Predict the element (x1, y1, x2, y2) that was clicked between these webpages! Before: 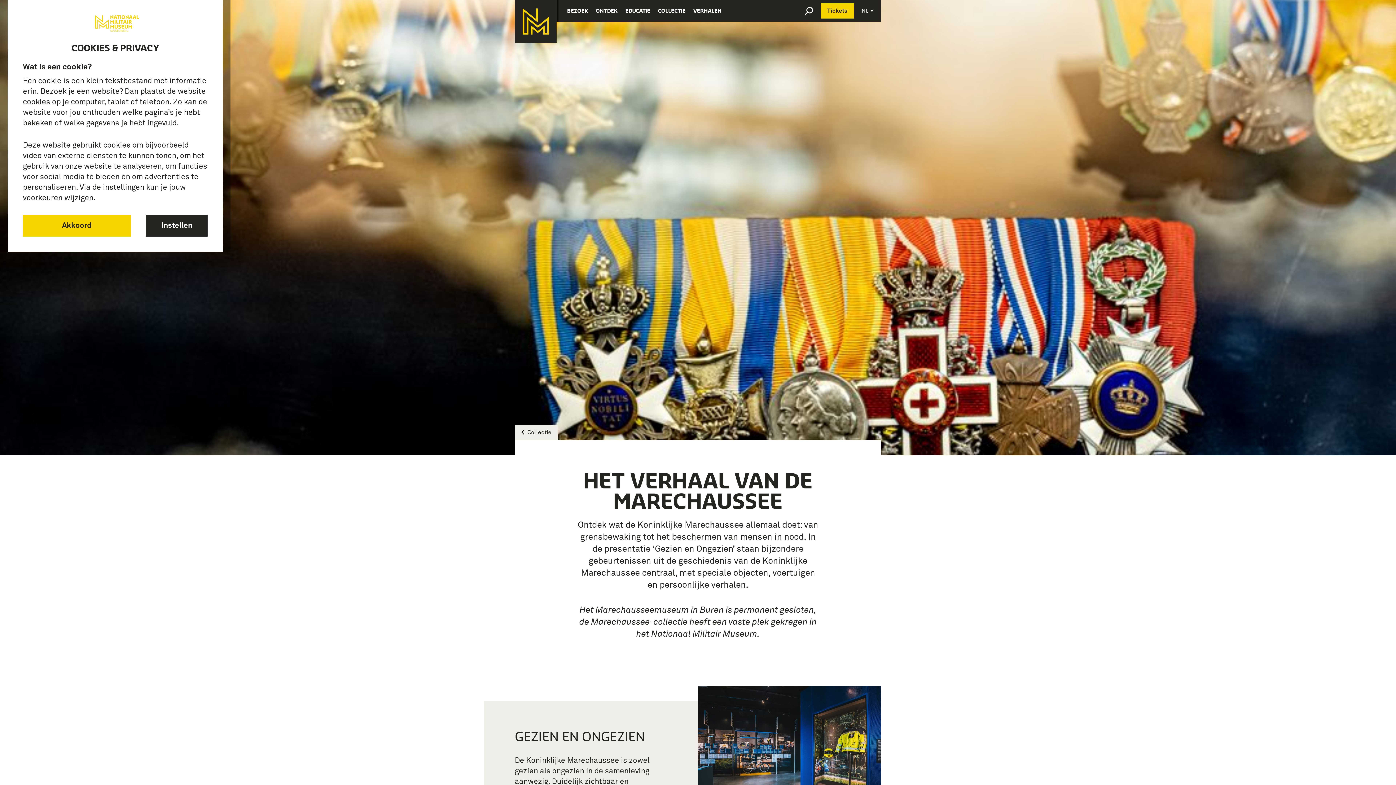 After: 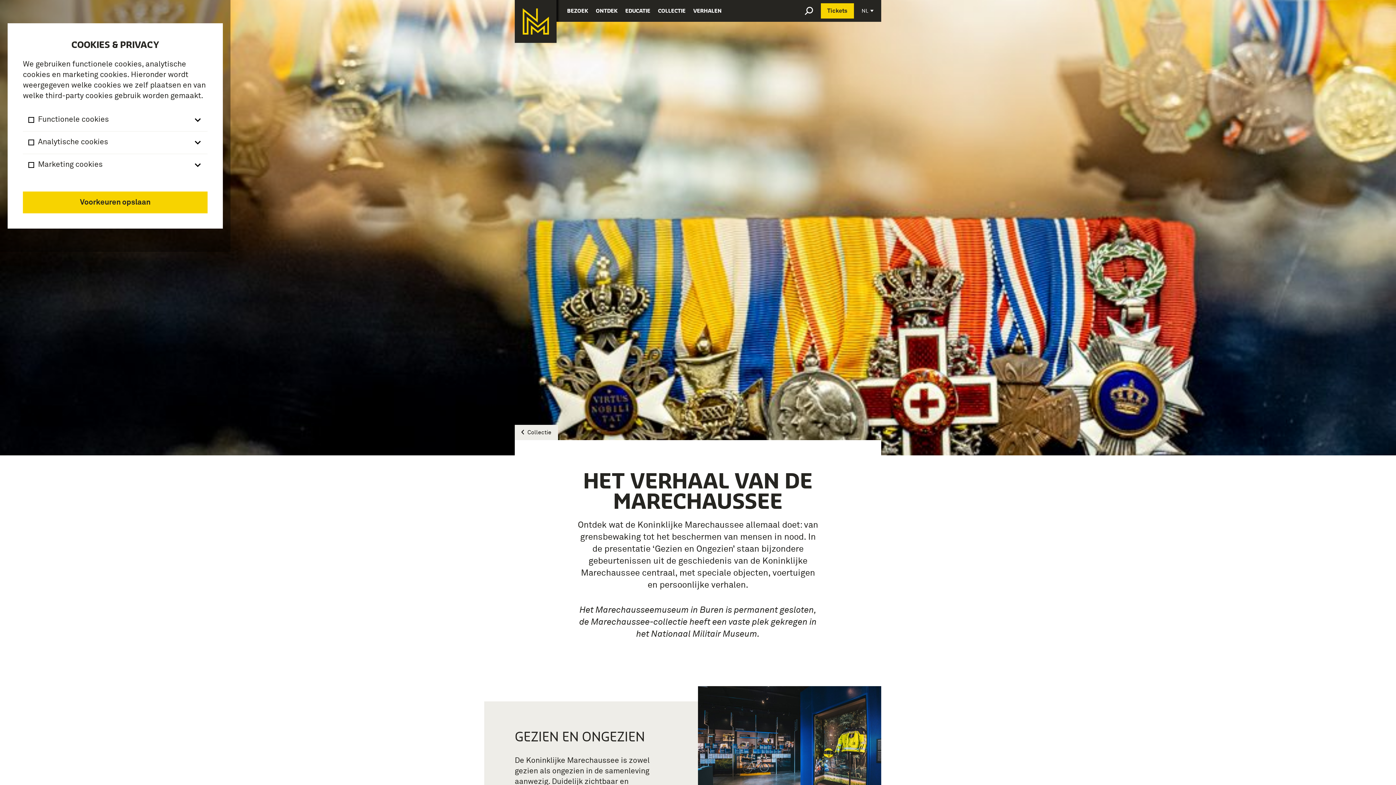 Action: bbox: (146, 215, 207, 236) label: Instellen